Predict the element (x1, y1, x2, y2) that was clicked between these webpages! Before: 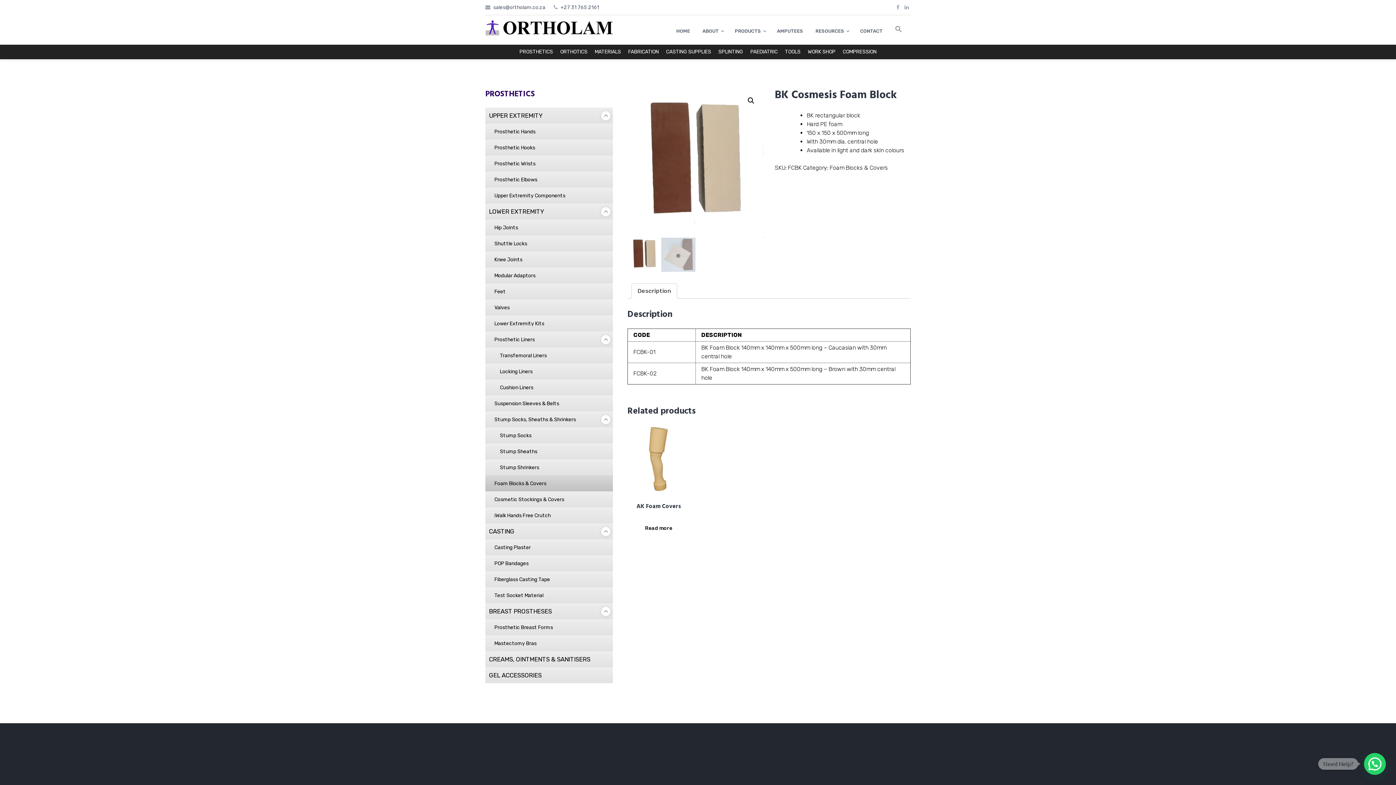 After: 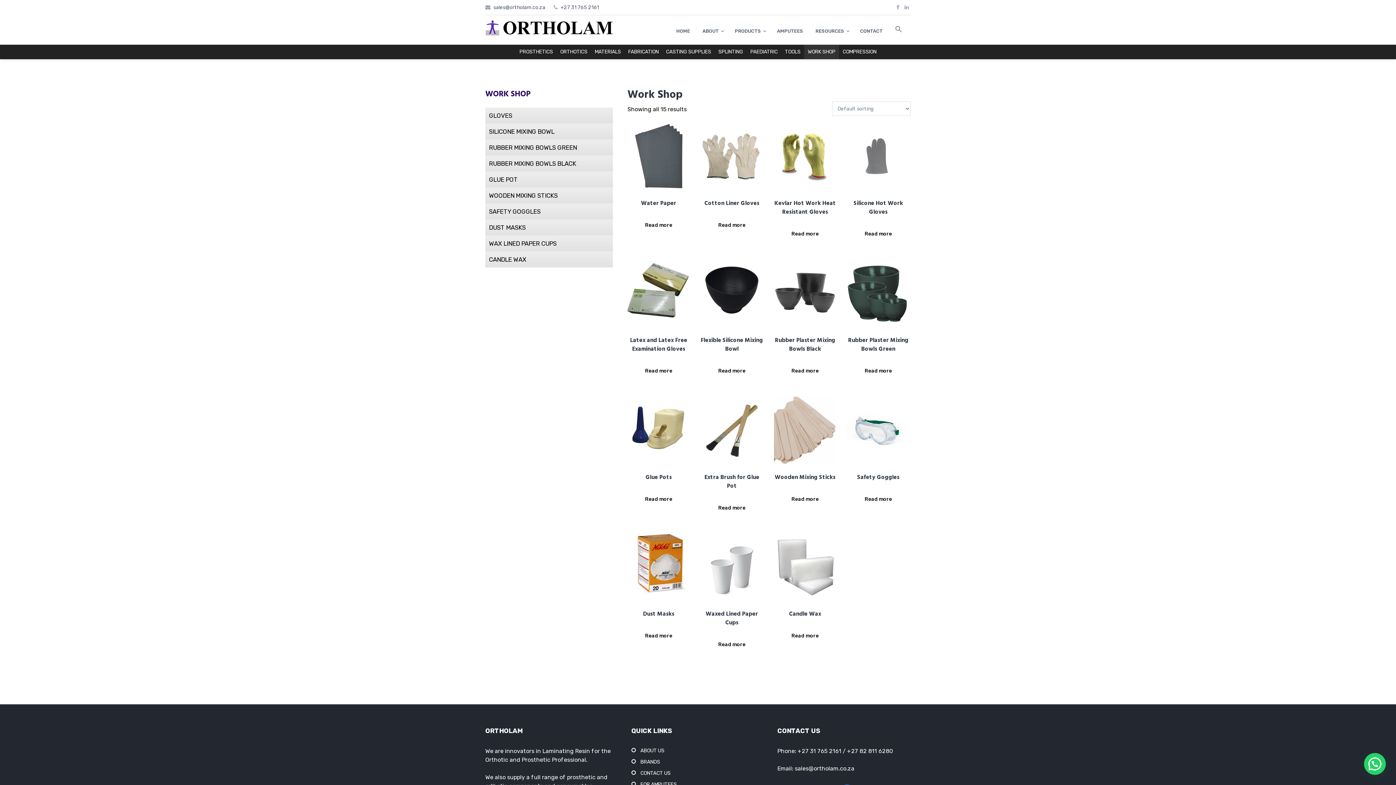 Action: label: WORK SHOP bbox: (804, 44, 839, 59)